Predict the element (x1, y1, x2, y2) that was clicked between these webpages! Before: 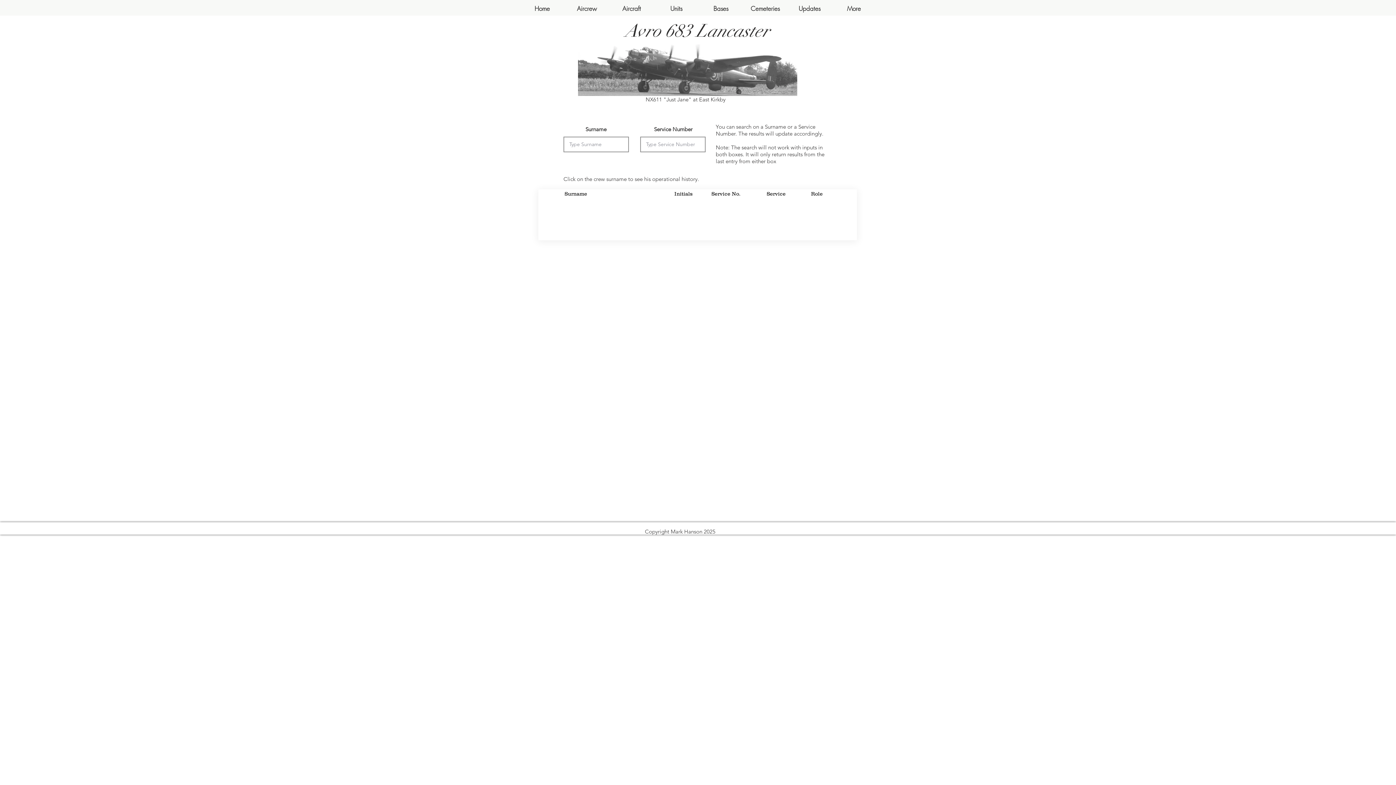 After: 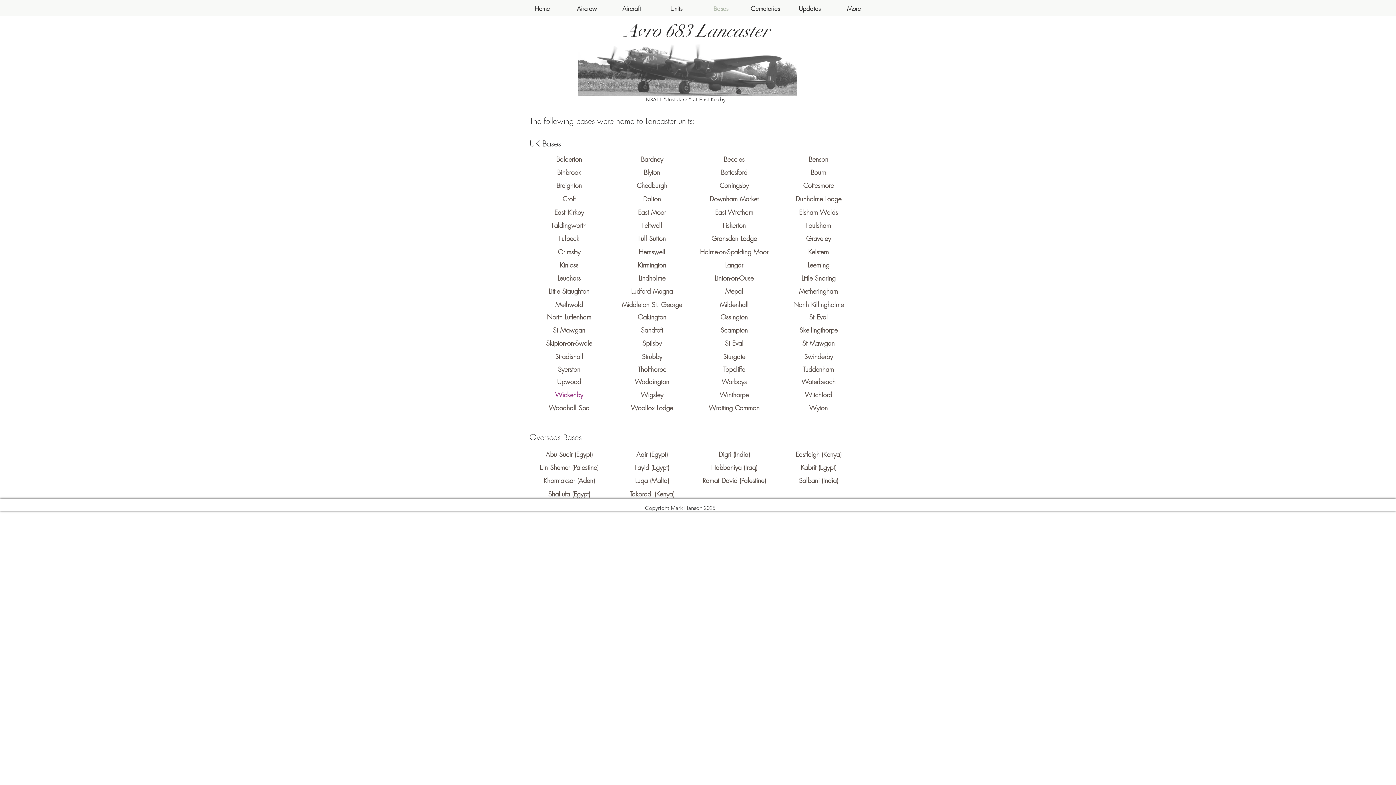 Action: label: Bases bbox: (698, 4, 743, 12)